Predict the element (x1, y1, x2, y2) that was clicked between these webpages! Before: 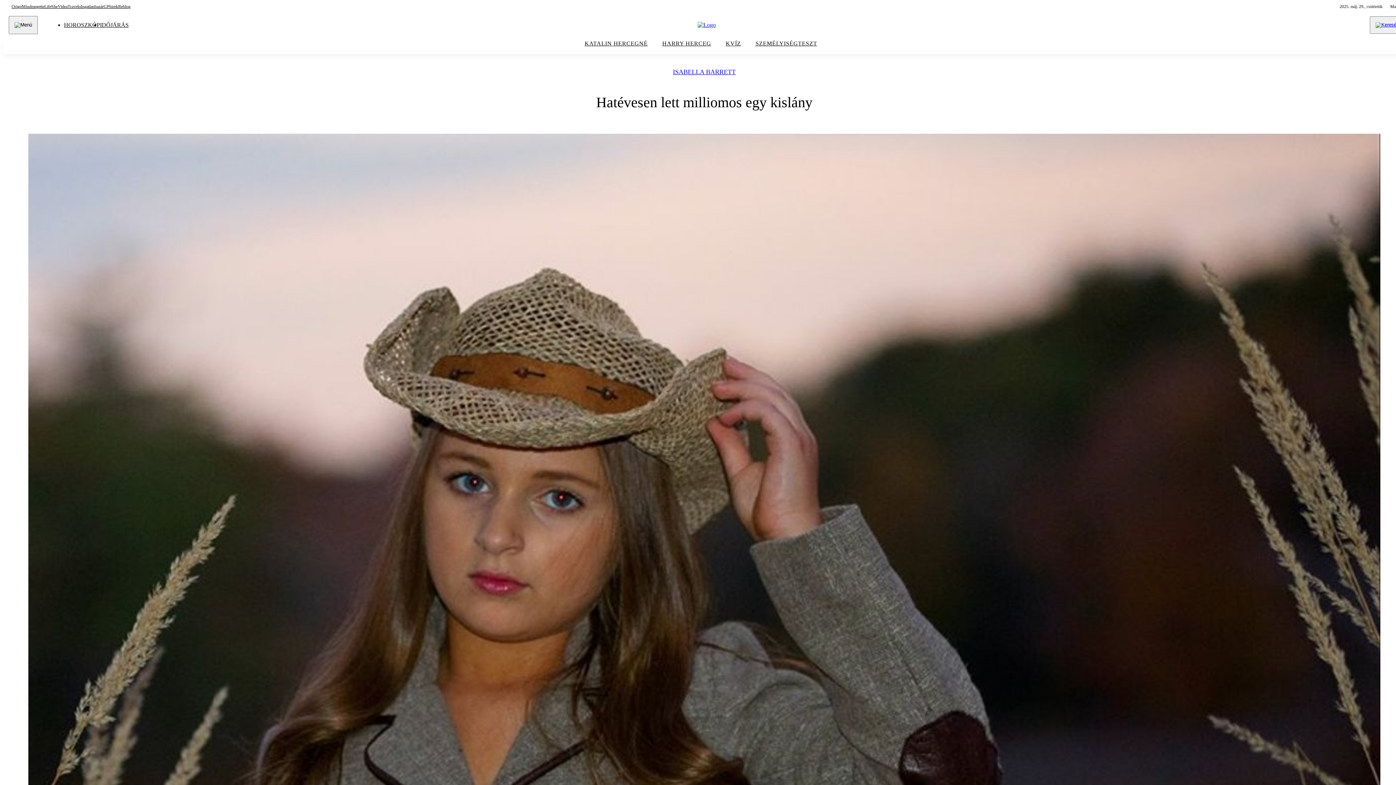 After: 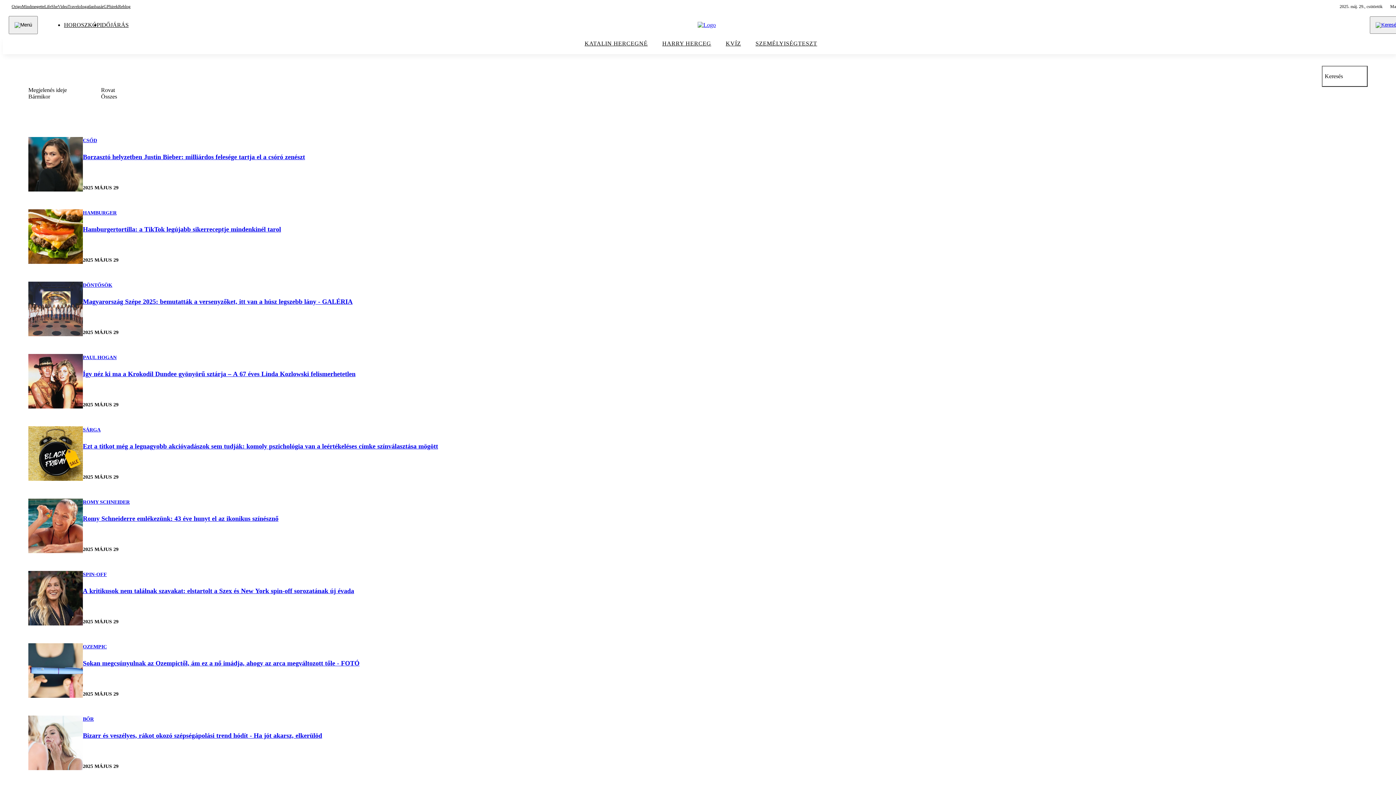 Action: bbox: (1376, 22, 1399, 27)